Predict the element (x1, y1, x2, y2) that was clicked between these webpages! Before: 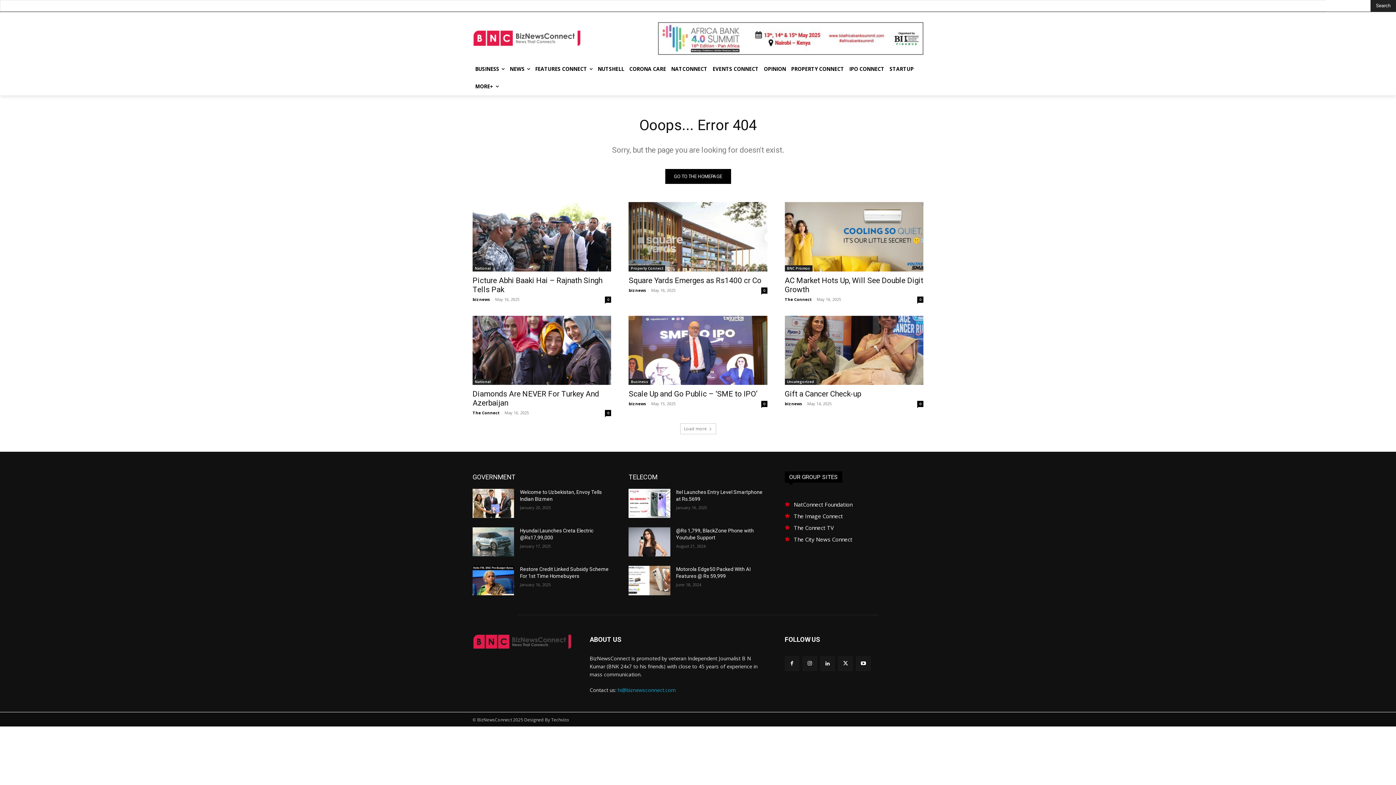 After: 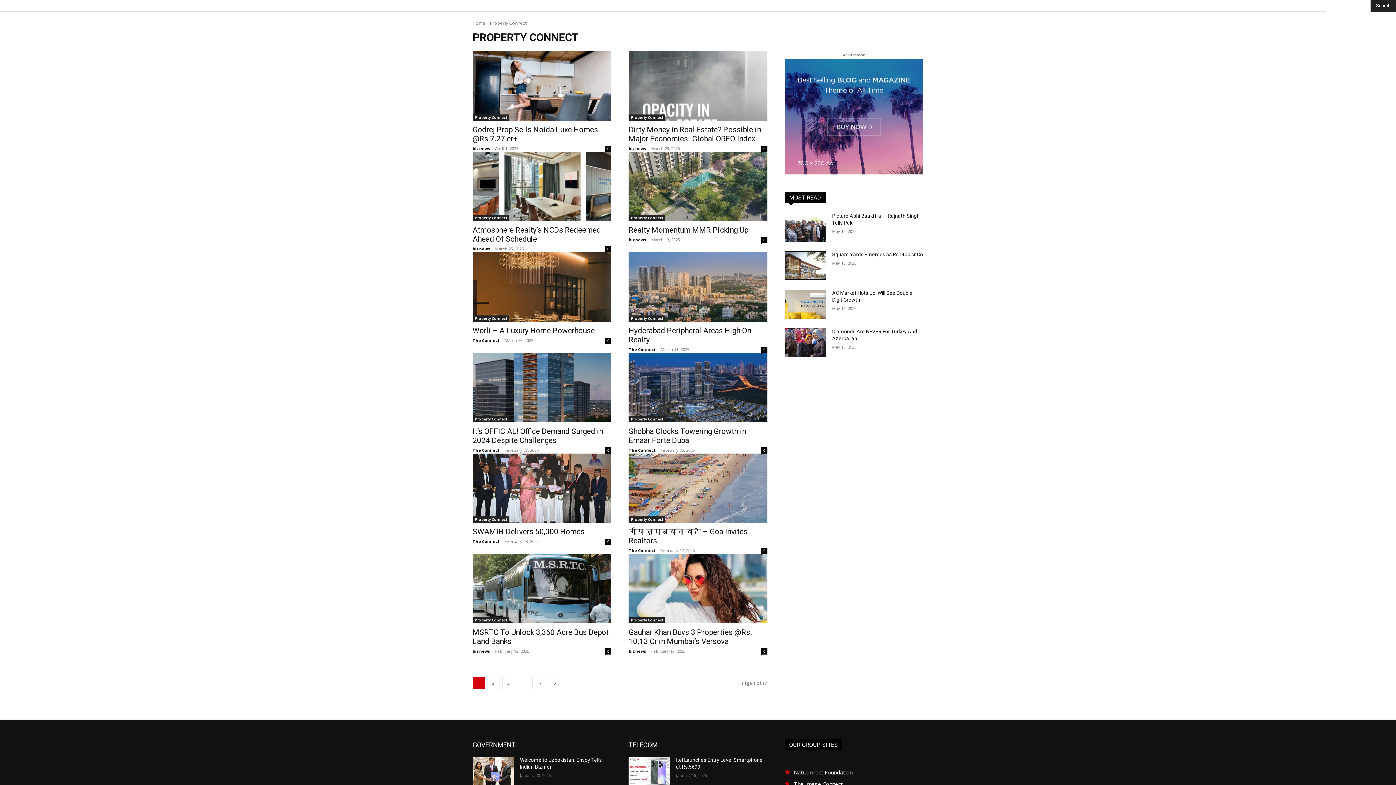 Action: bbox: (788, 60, 846, 77) label: PROPERTY CONNECT